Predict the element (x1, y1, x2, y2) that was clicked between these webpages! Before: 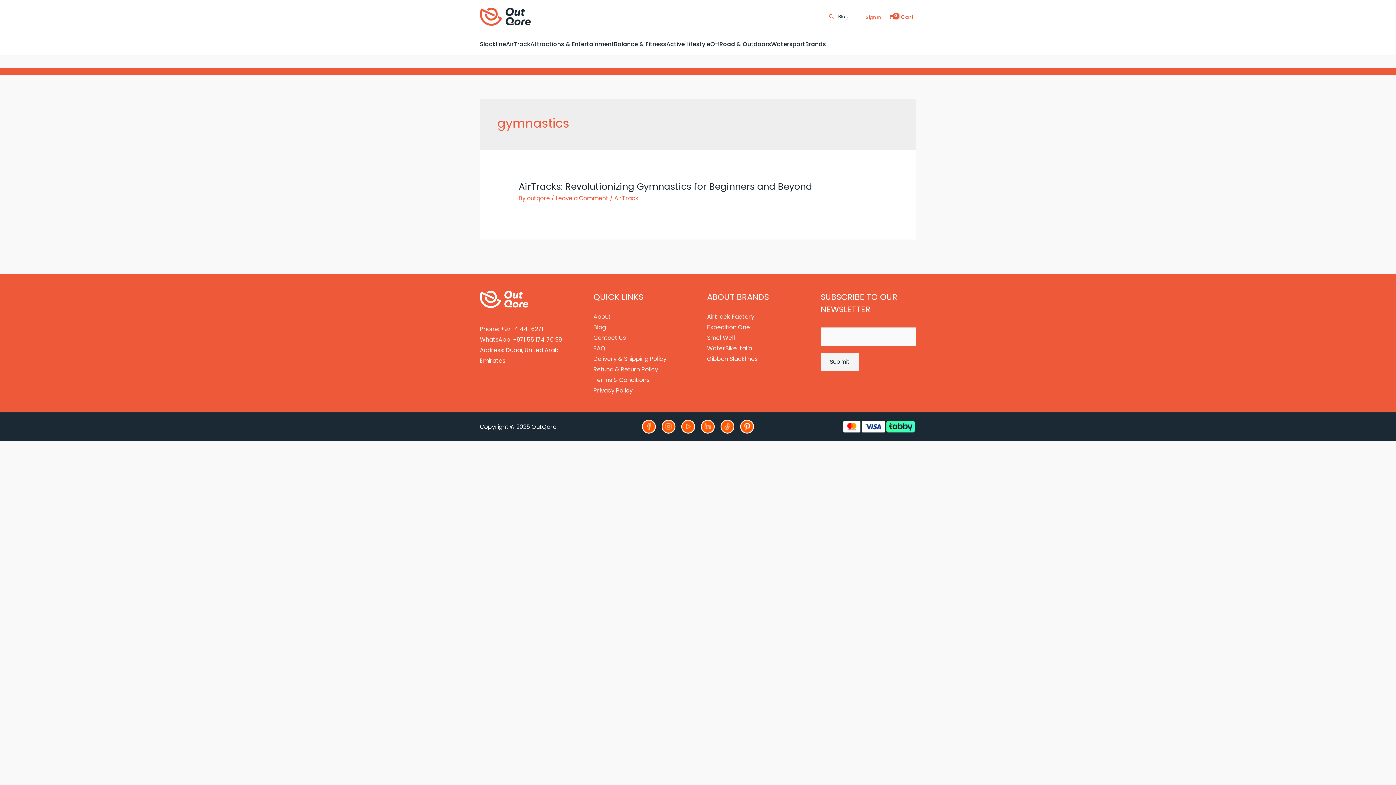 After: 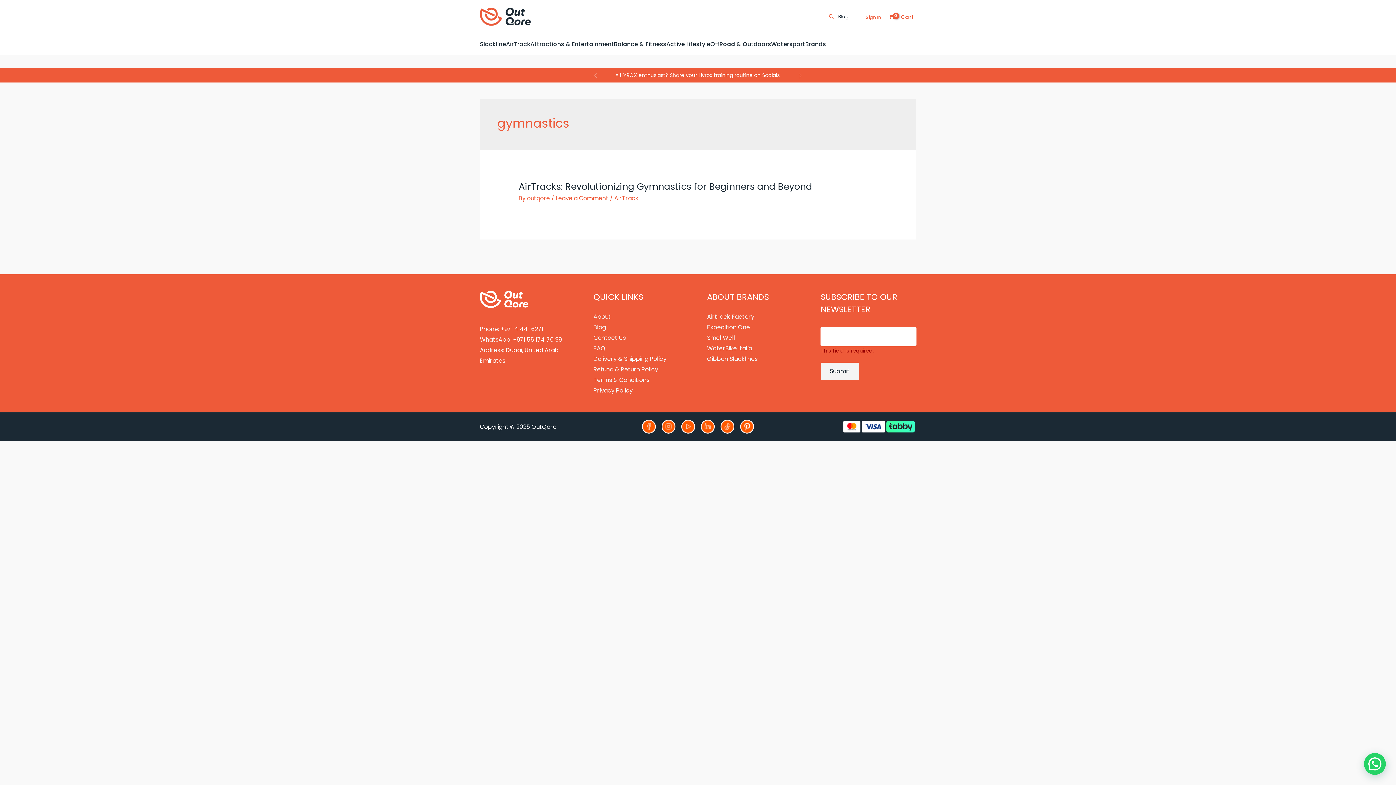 Action: bbox: (820, 353, 859, 370) label: Submit